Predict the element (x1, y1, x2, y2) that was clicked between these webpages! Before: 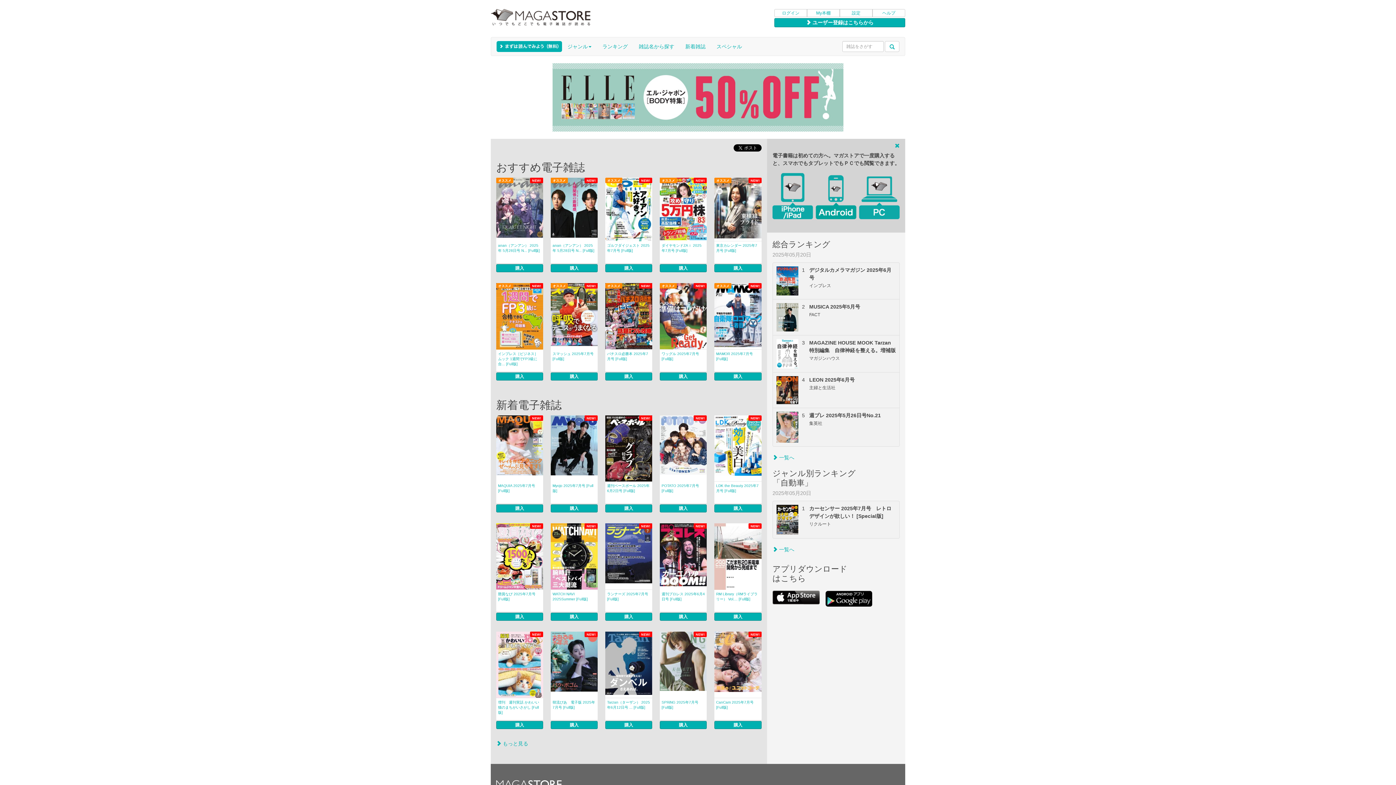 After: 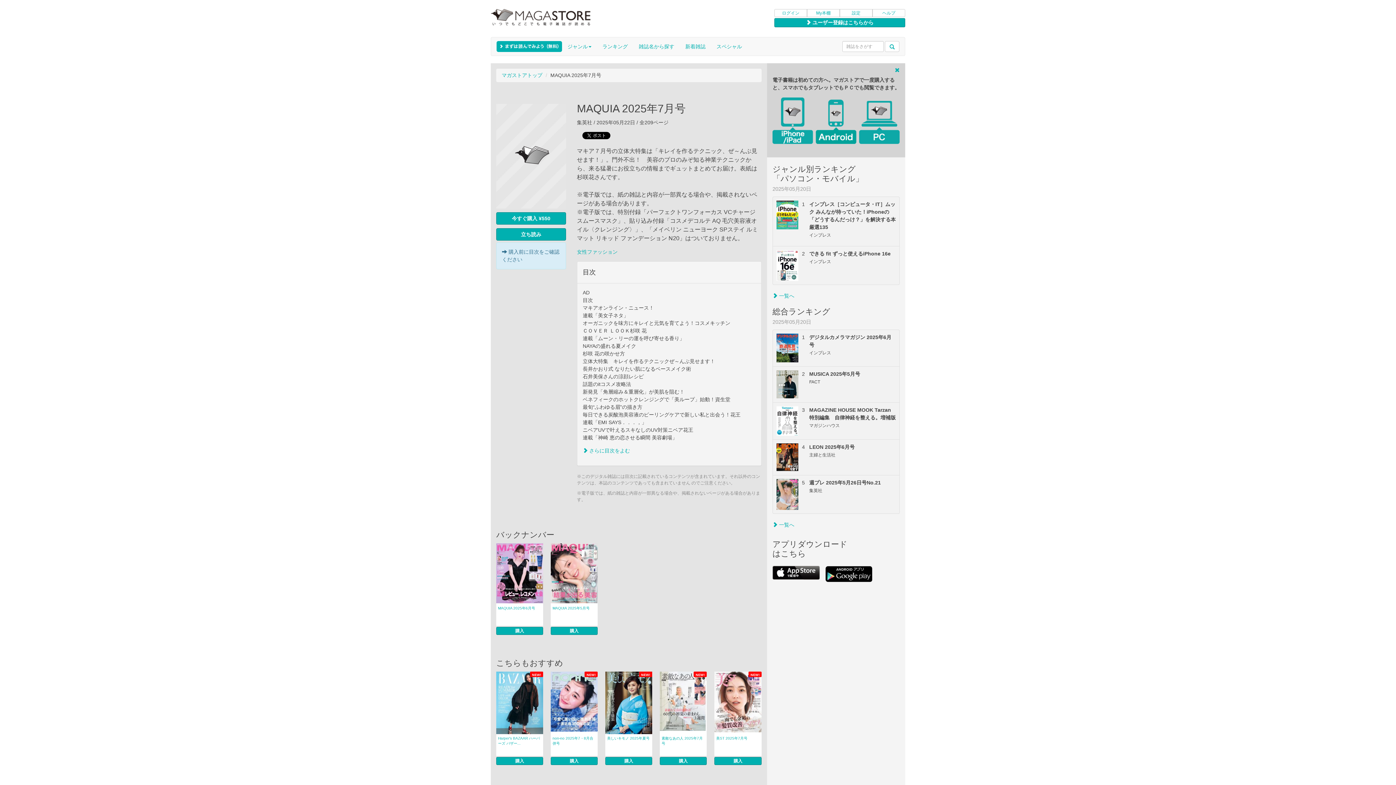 Action: bbox: (496, 504, 543, 512) label: 購入